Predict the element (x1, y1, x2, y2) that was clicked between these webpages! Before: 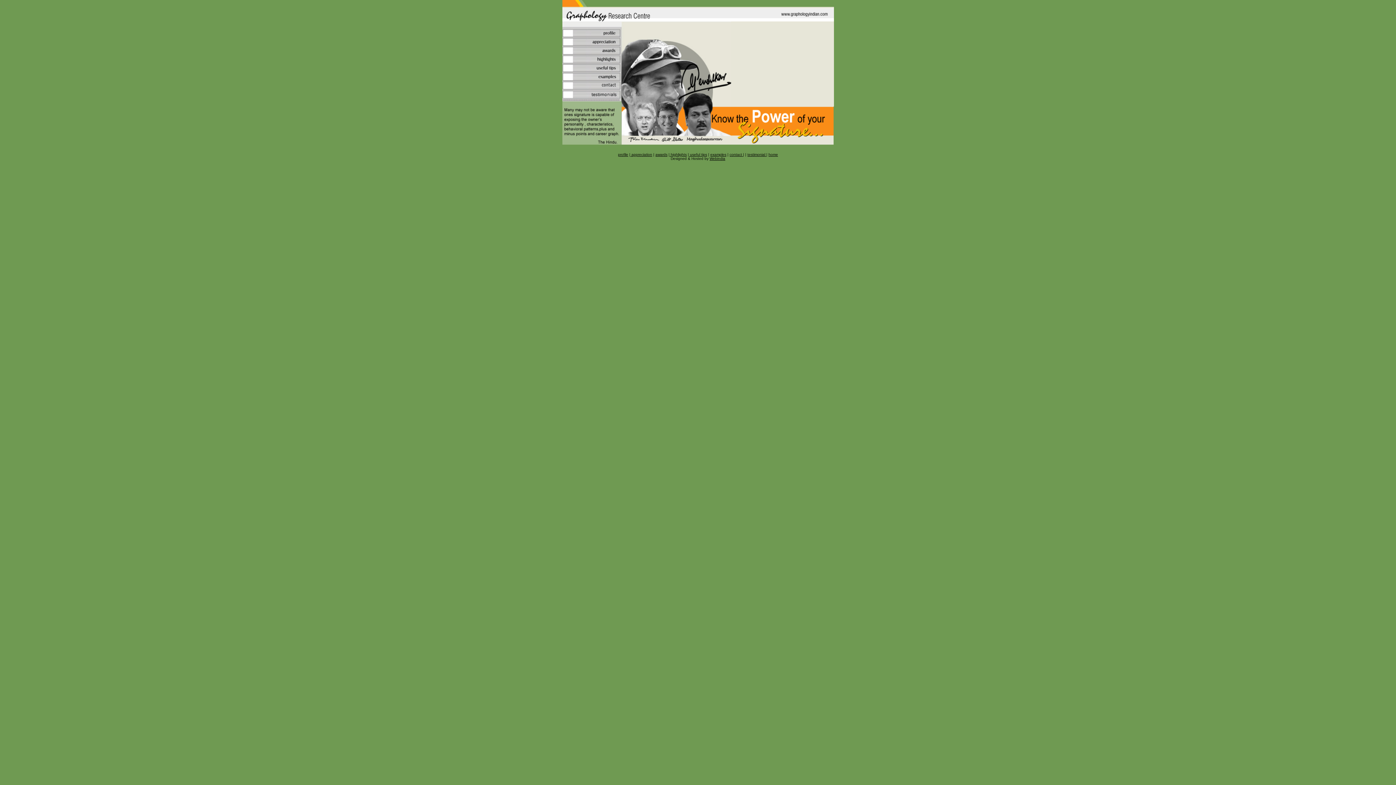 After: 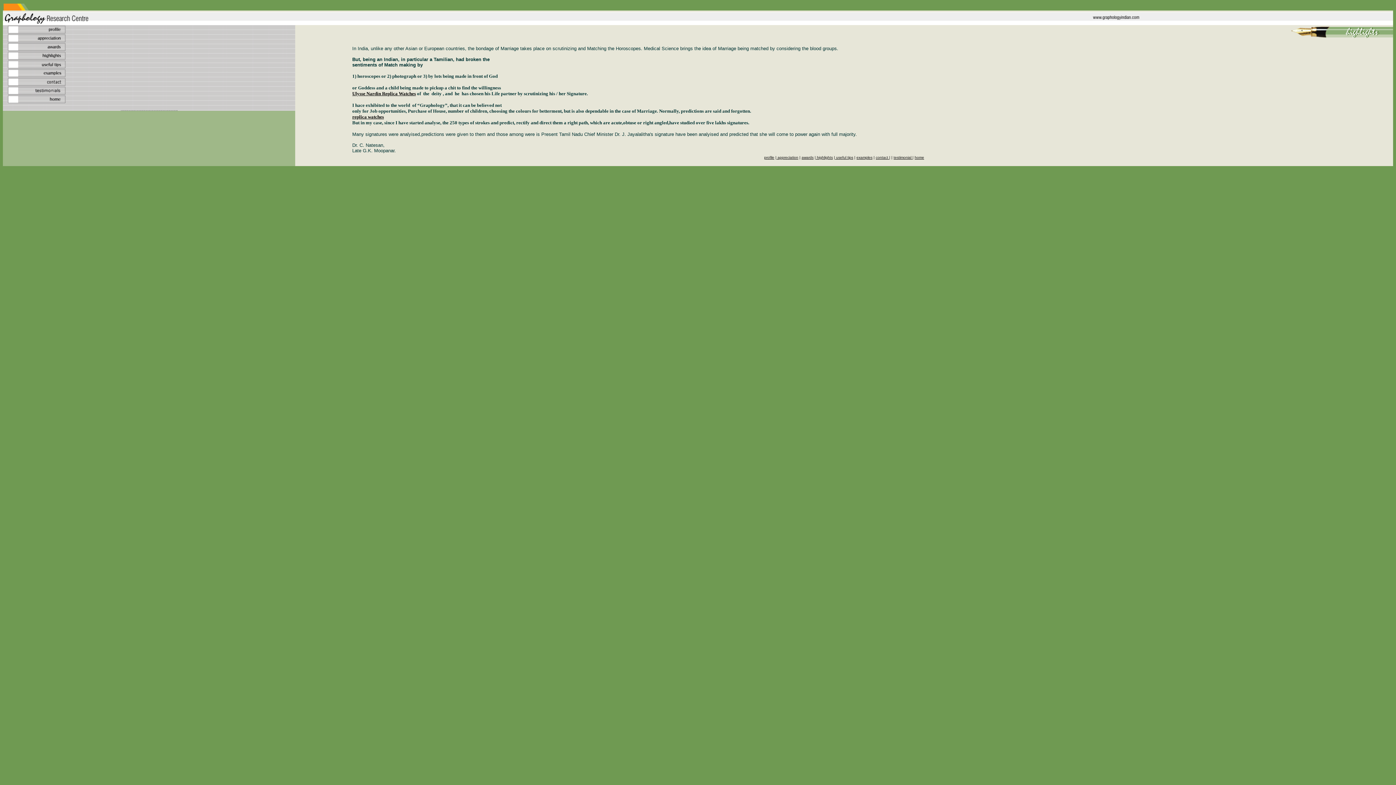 Action: bbox: (669, 152, 686, 156) label:  highlights